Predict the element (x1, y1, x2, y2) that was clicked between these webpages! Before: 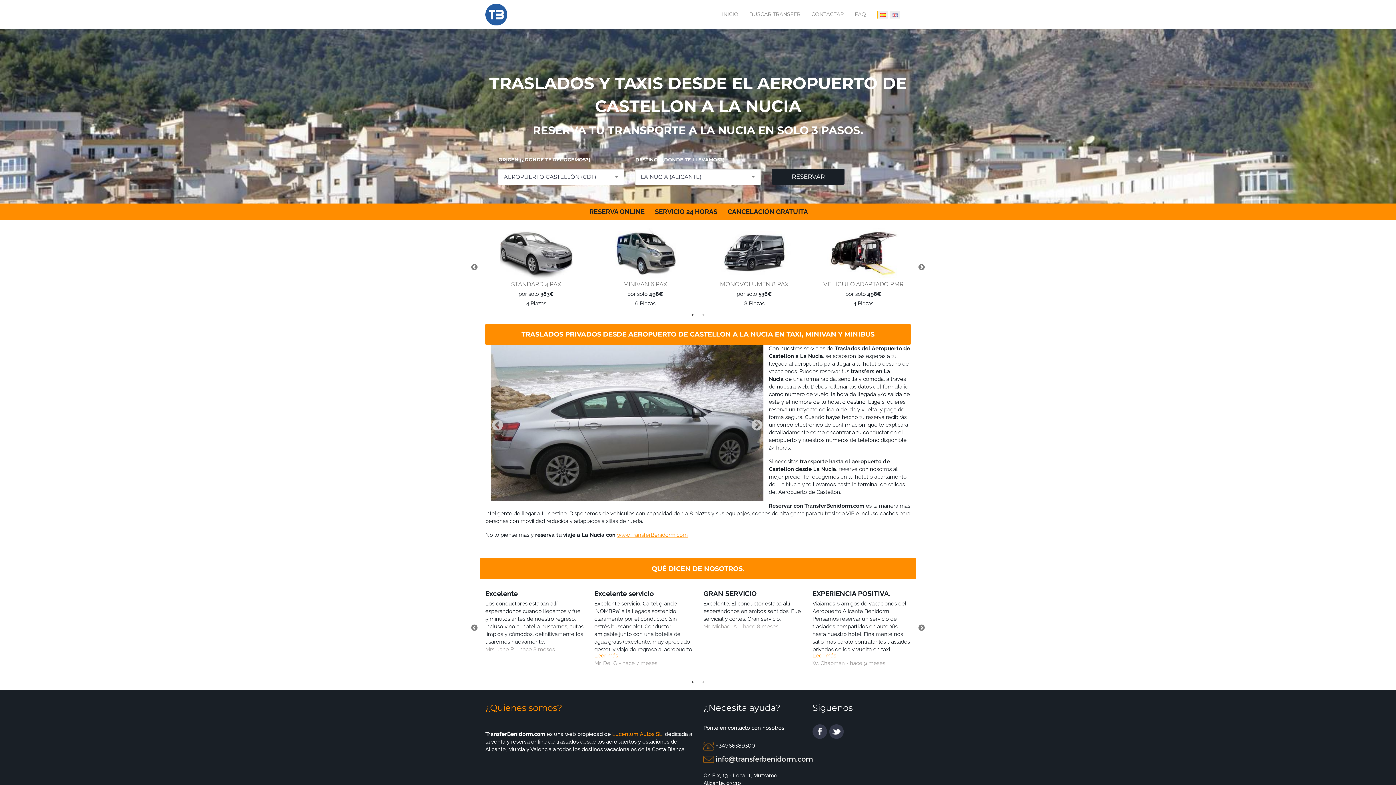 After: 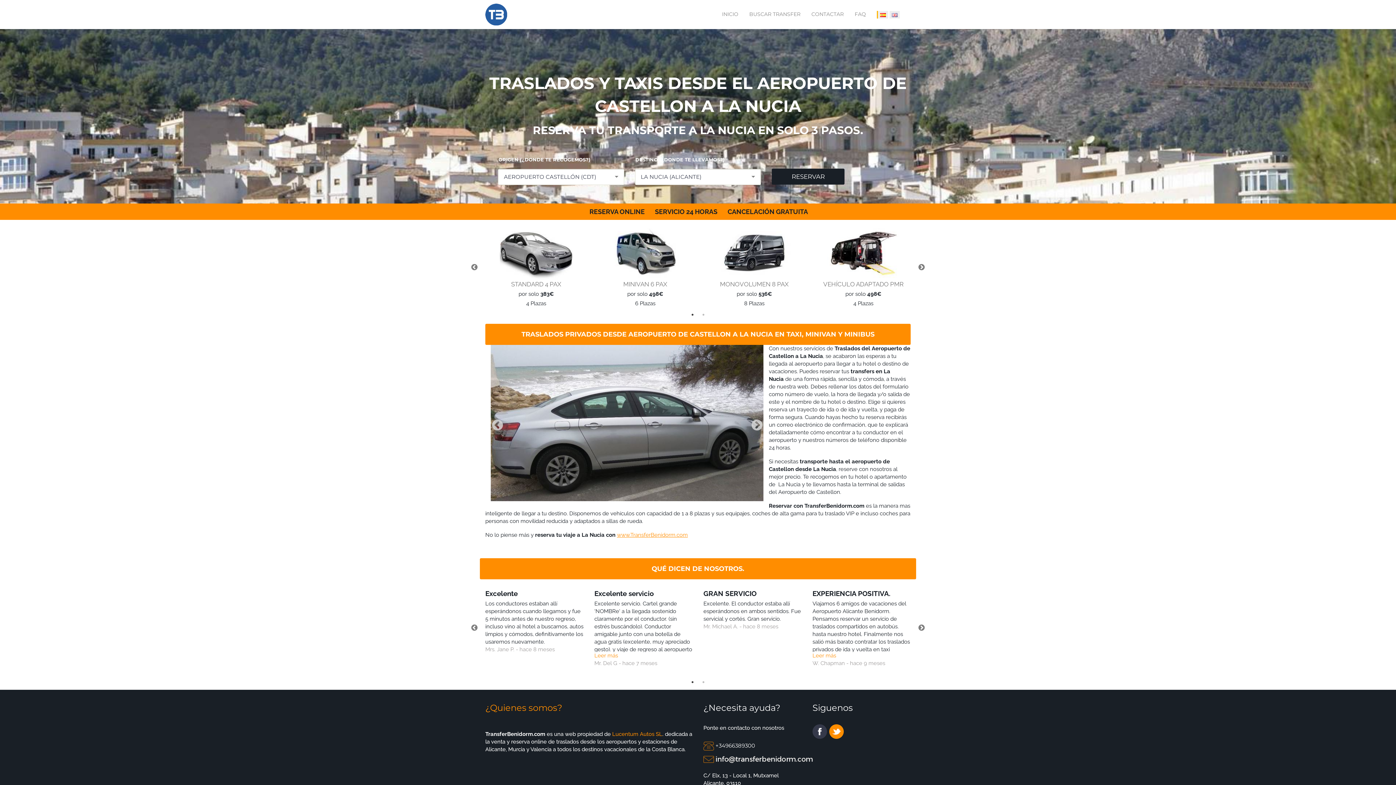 Action: bbox: (829, 724, 844, 739) label: twitter